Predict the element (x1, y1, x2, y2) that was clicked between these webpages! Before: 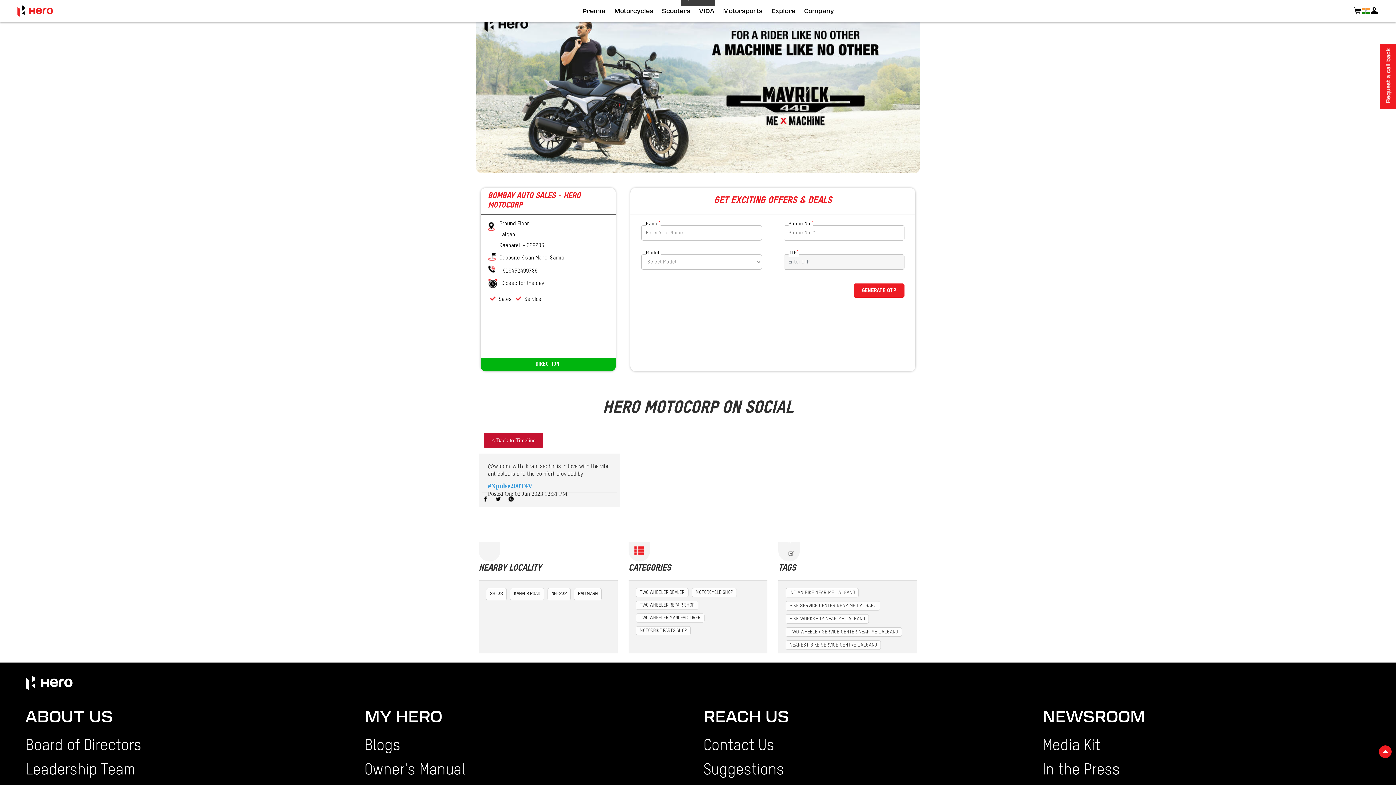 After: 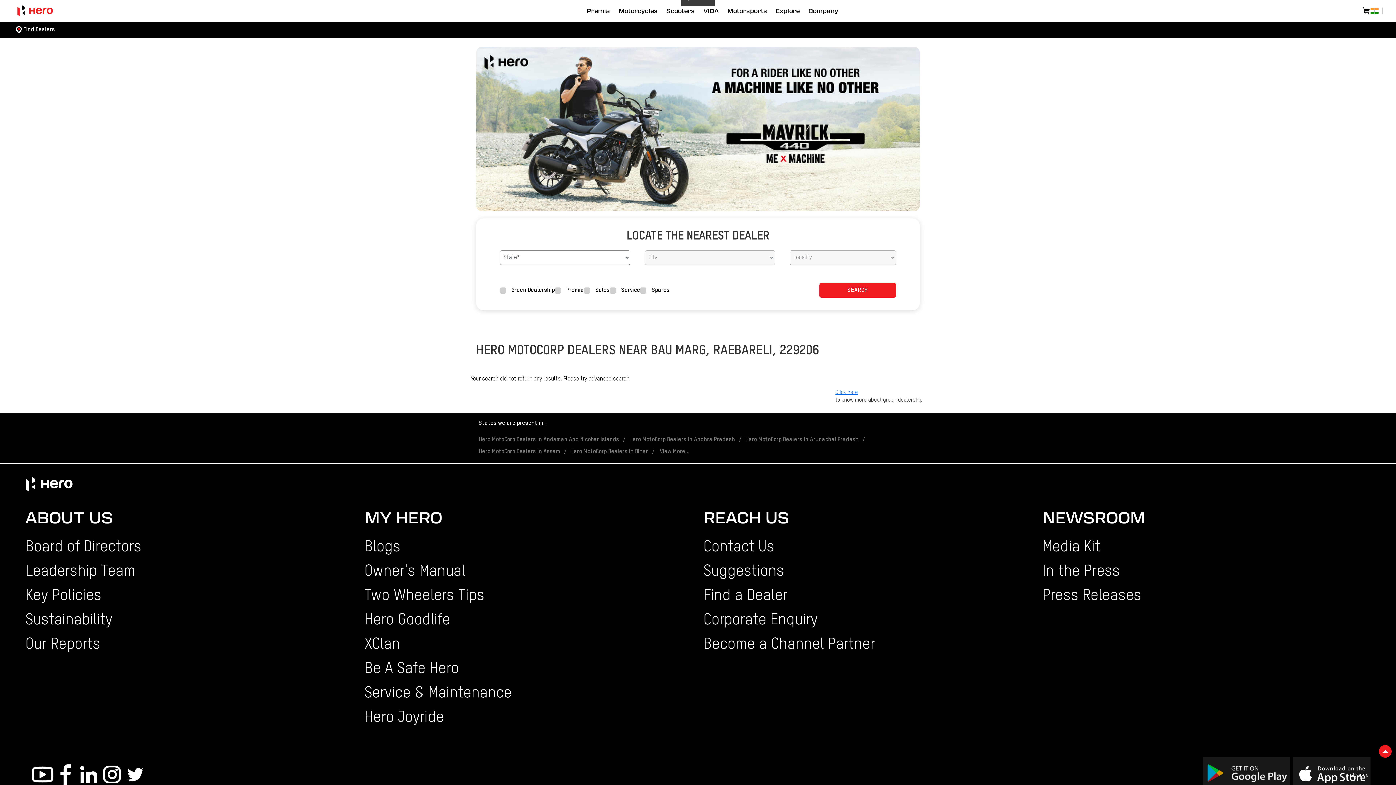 Action: bbox: (578, 590, 597, 598) label: BAU MARG